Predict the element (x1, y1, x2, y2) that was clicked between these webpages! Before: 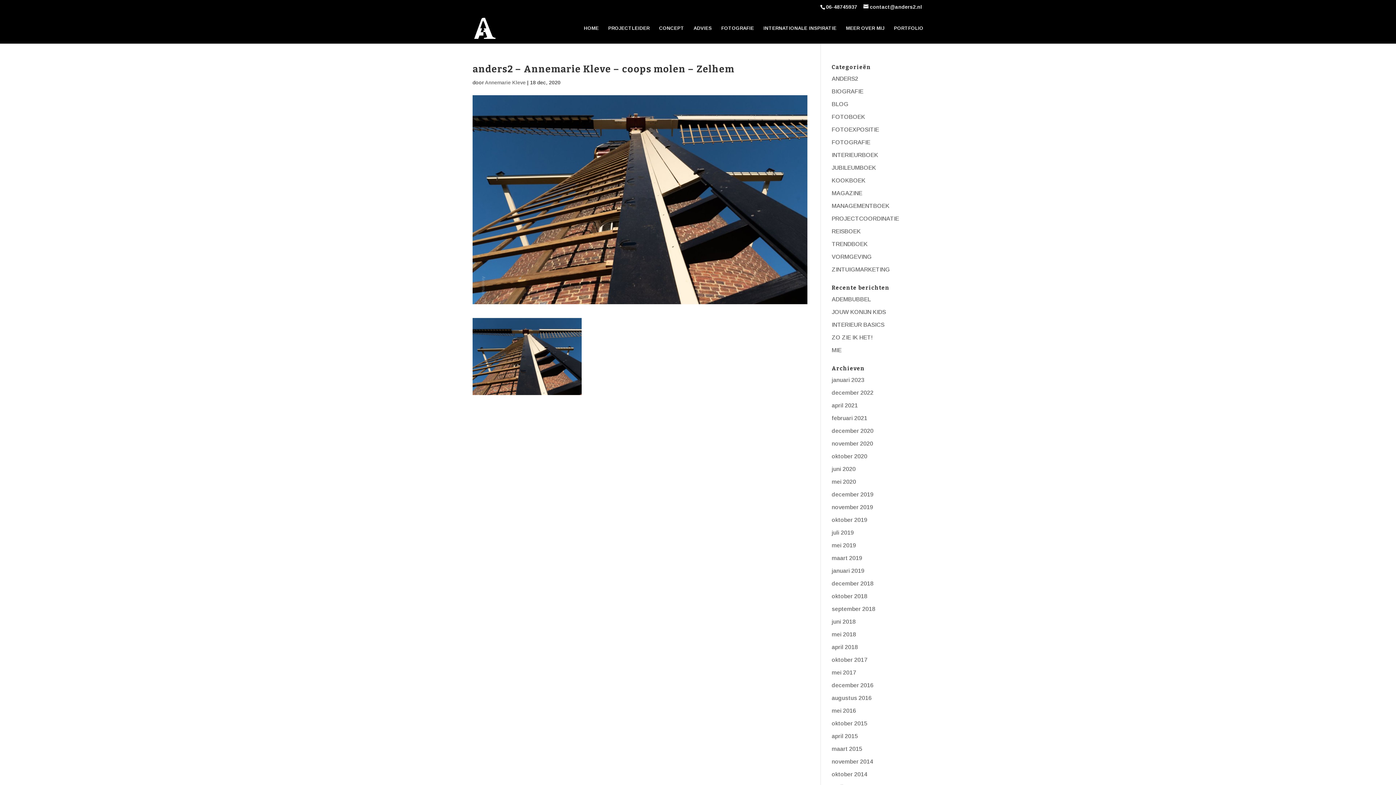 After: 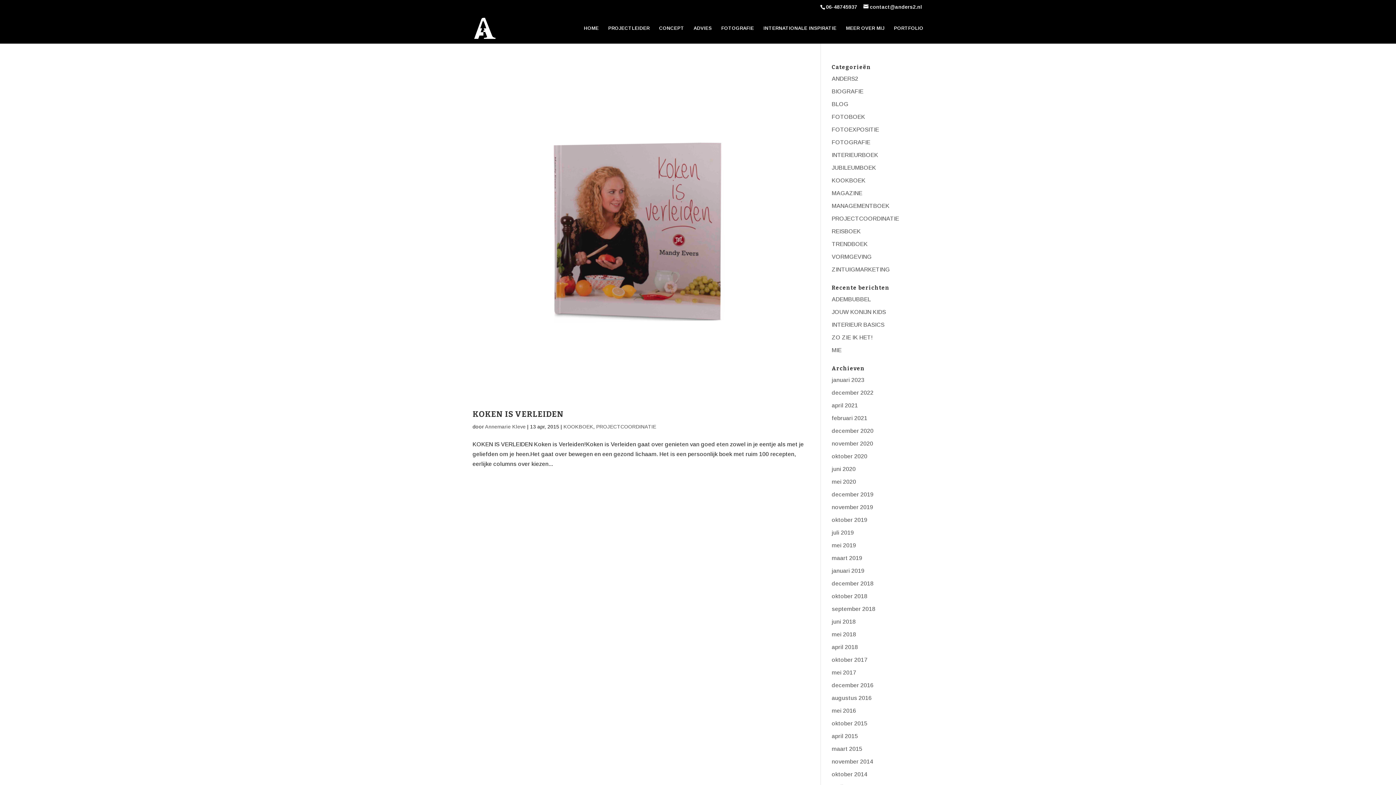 Action: label: april 2015 bbox: (831, 733, 858, 739)